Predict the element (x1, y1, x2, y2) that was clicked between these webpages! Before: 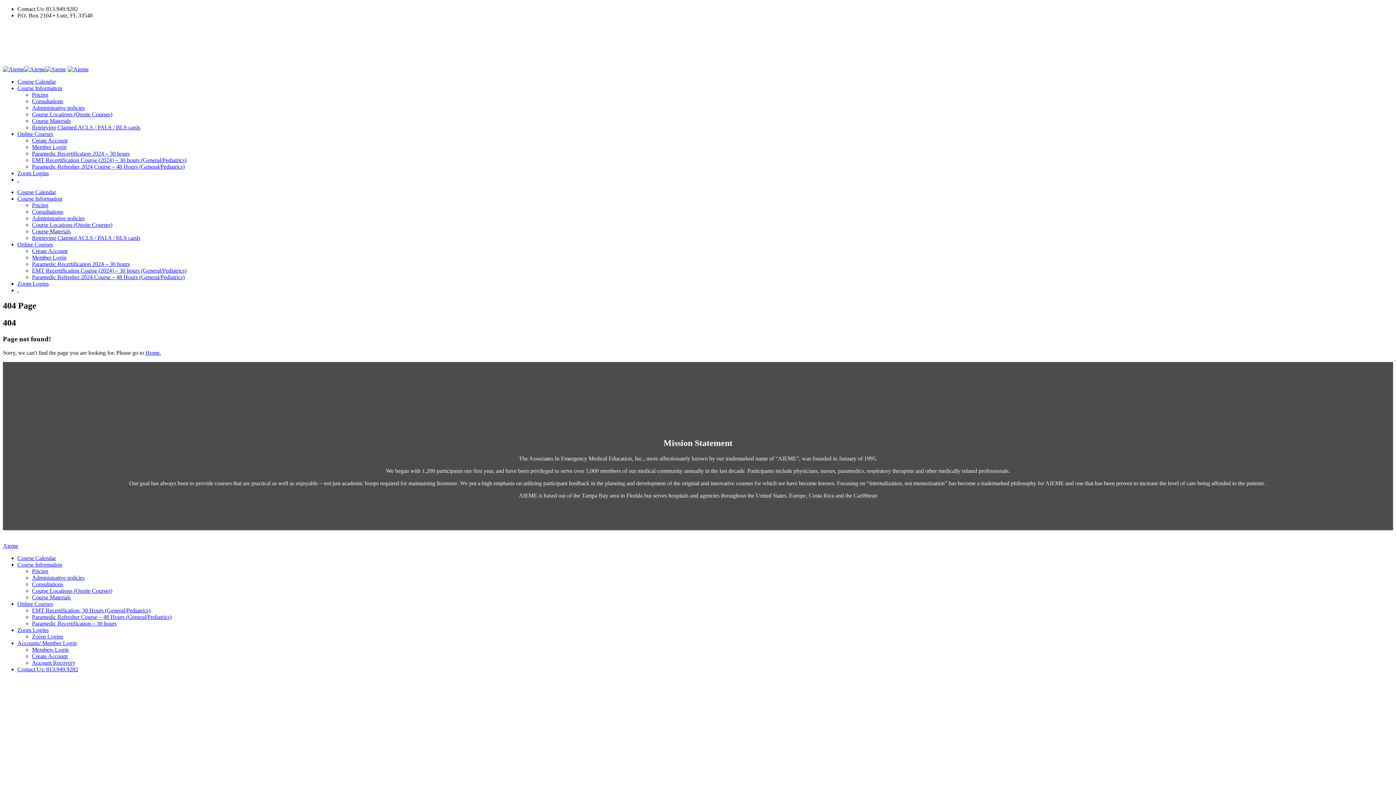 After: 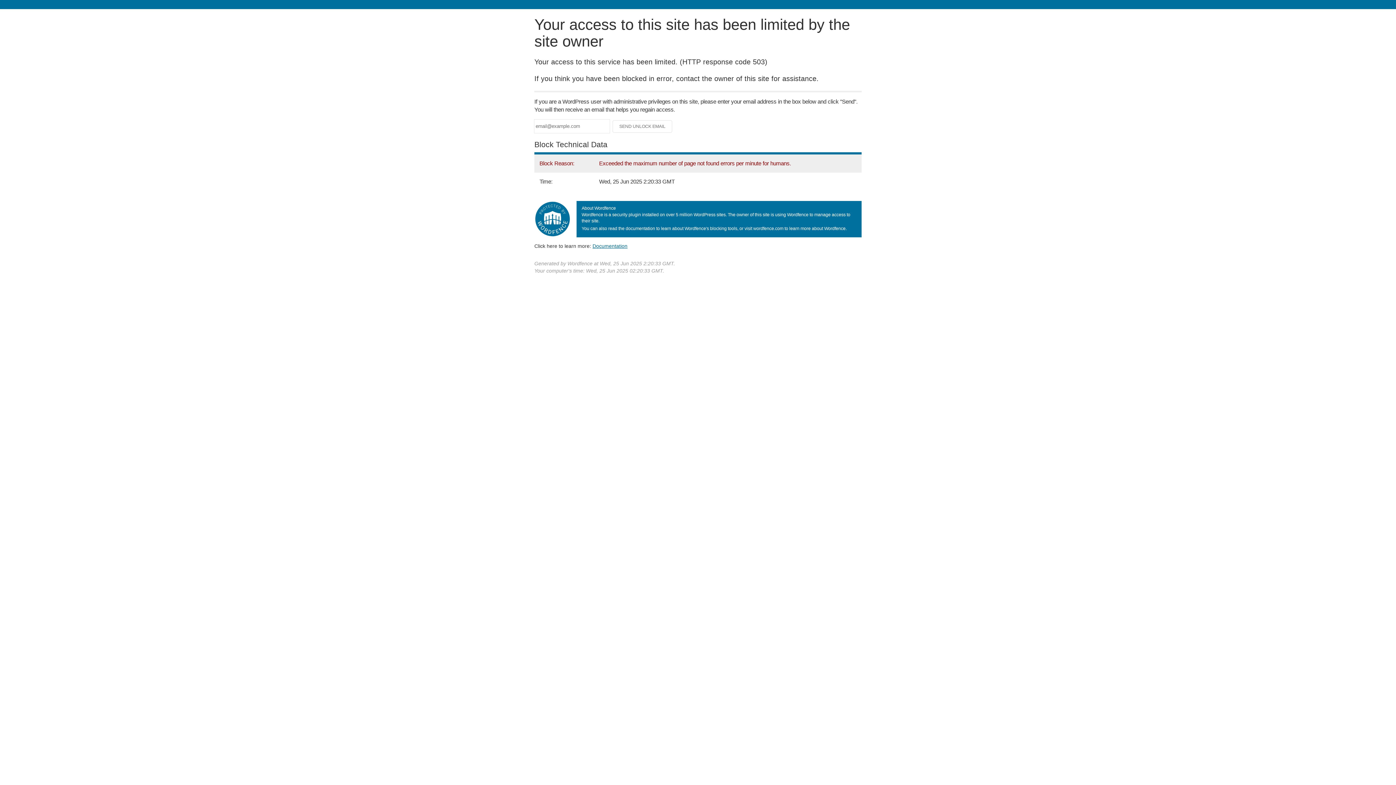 Action: bbox: (32, 91, 48, 97) label: Pricing